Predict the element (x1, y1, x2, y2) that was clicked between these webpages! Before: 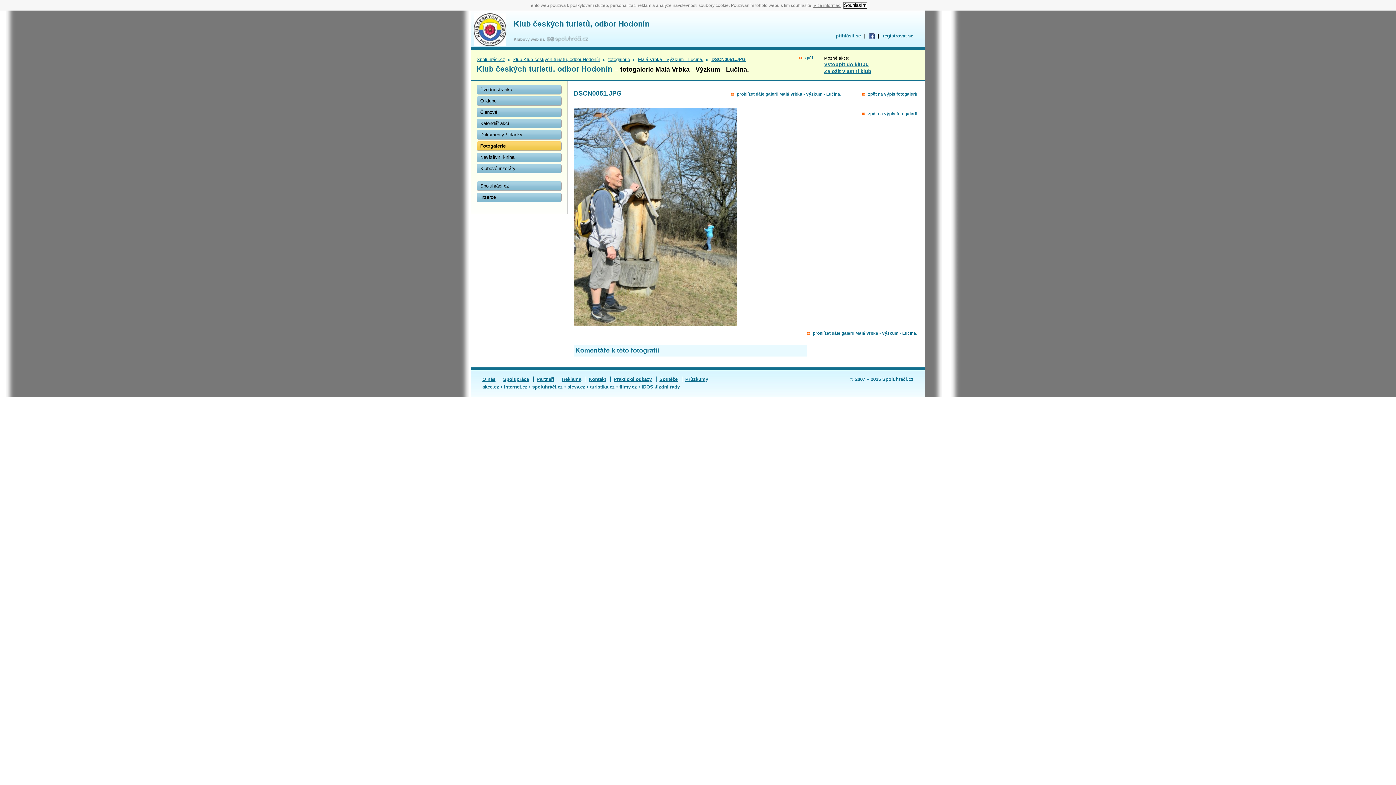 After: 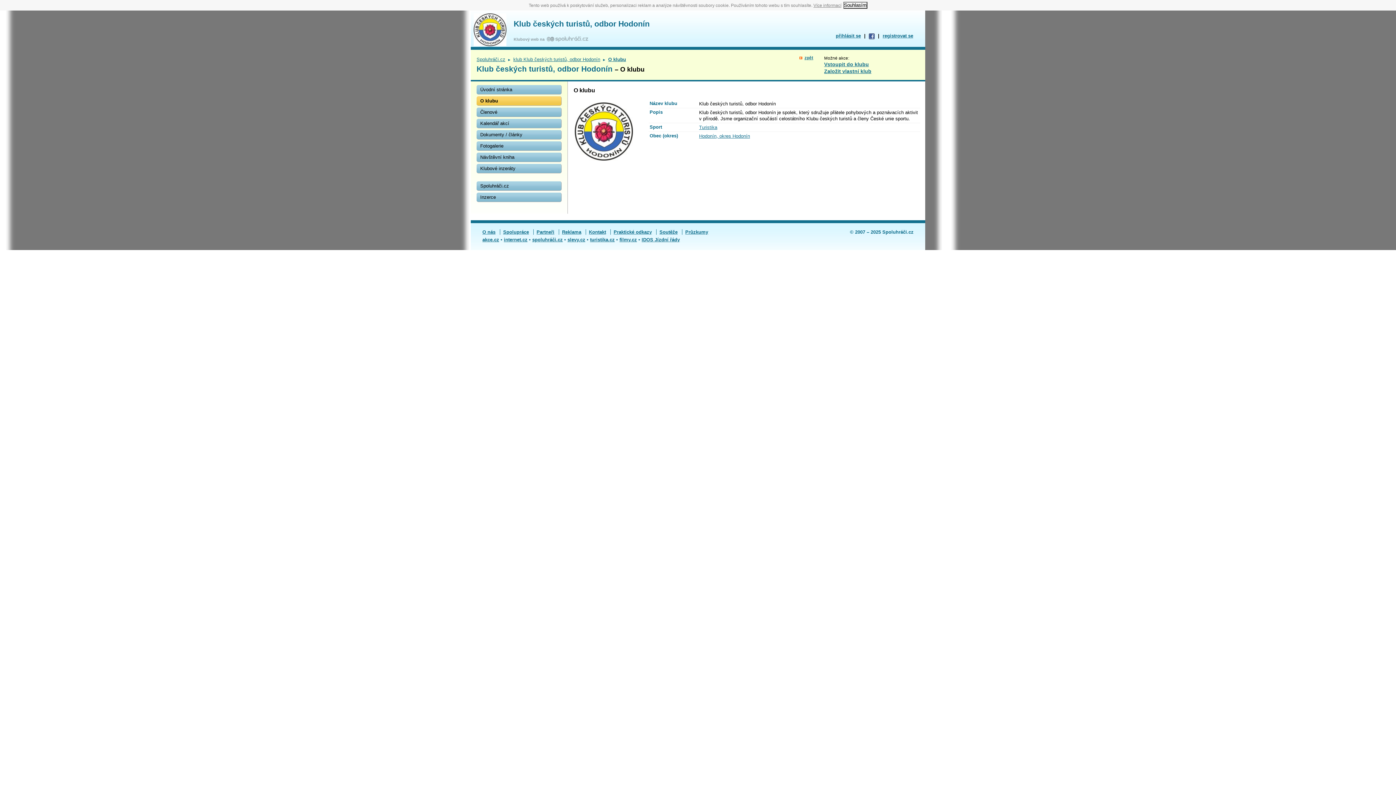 Action: bbox: (476, 96, 561, 105) label: O klubu